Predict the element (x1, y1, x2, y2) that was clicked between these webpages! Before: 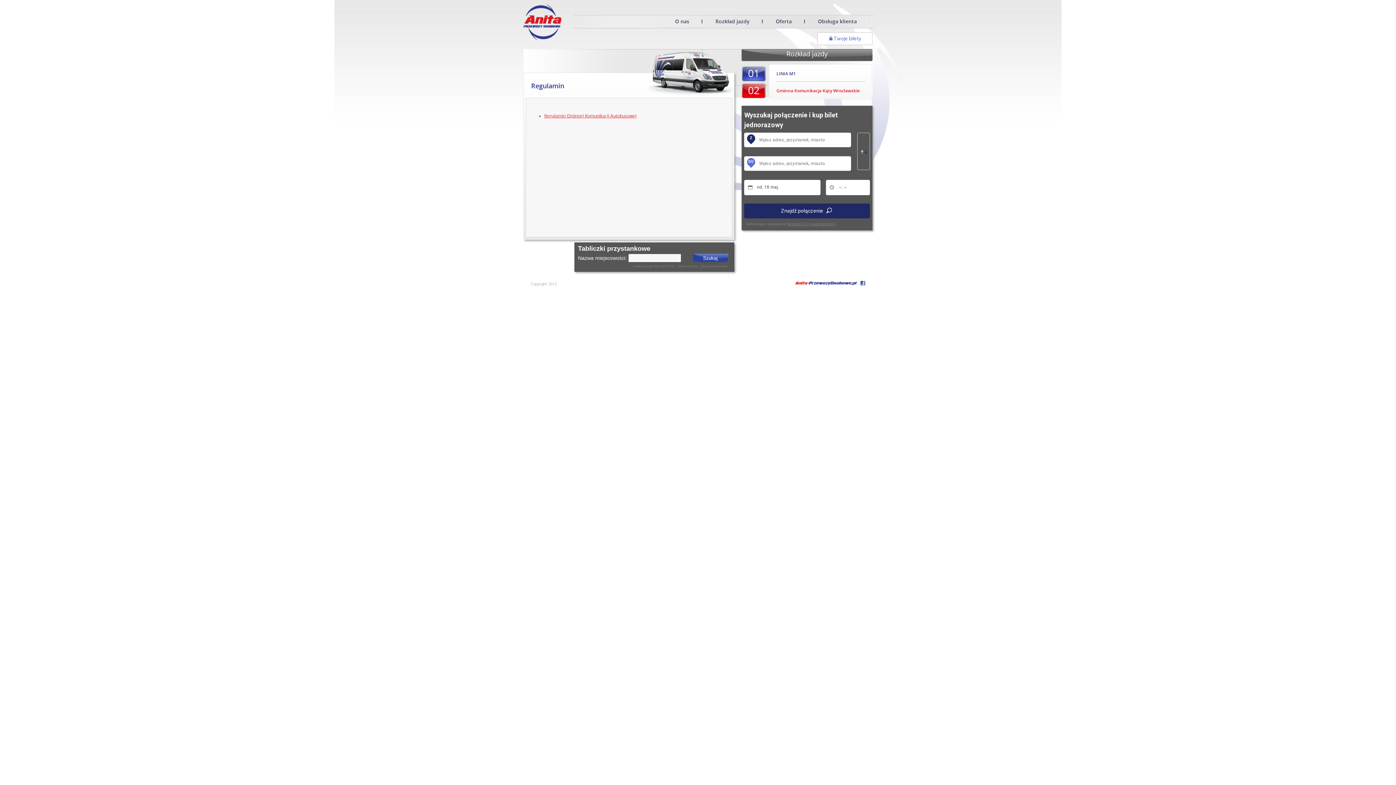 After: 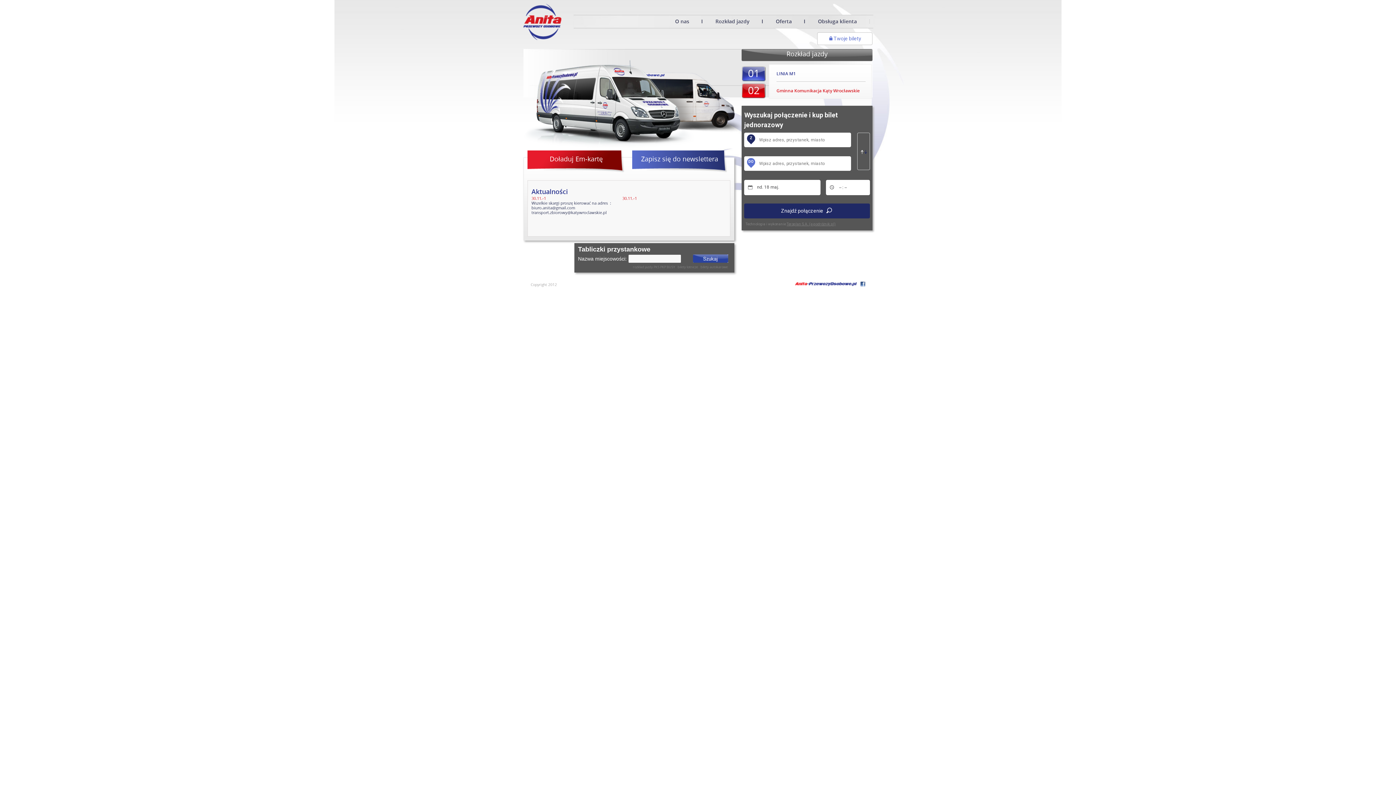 Action: bbox: (523, 36, 561, 41)